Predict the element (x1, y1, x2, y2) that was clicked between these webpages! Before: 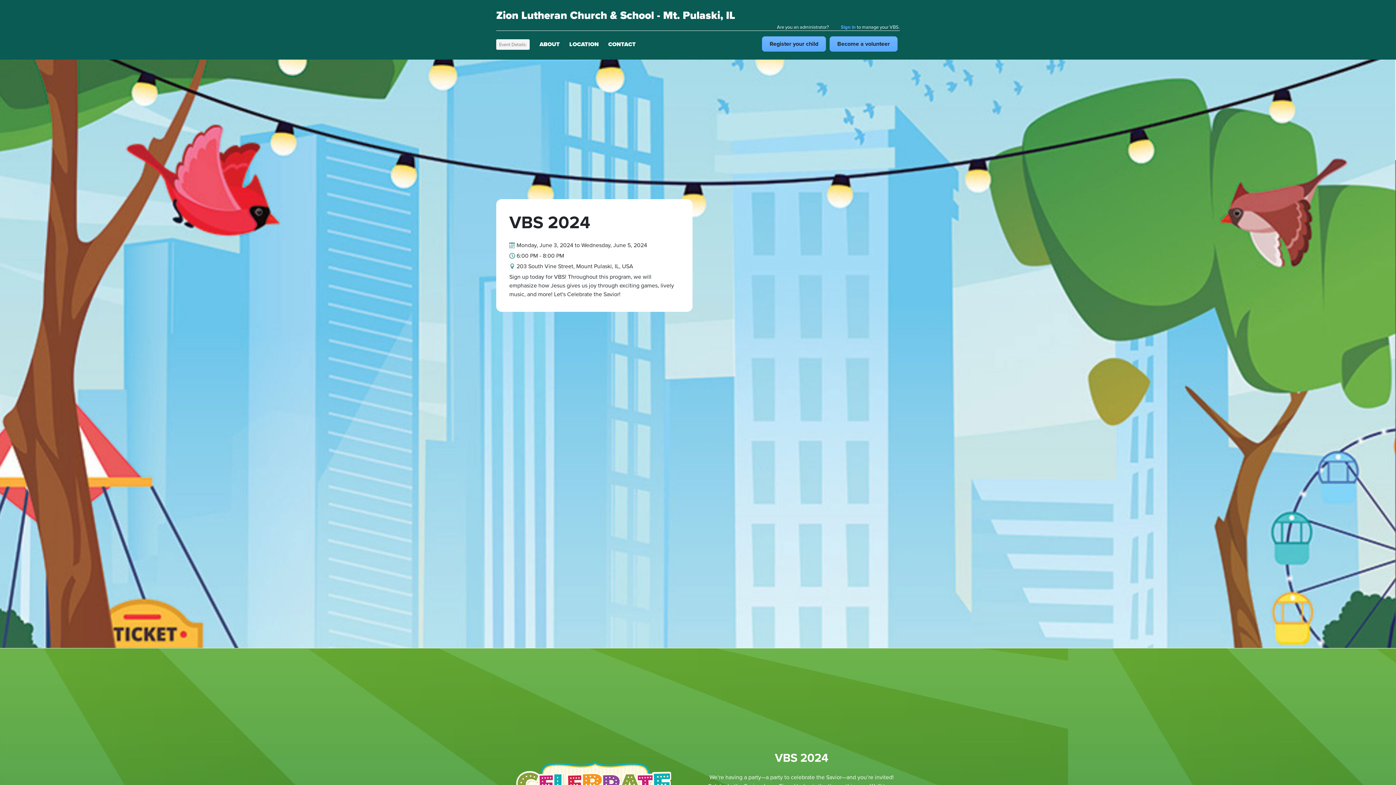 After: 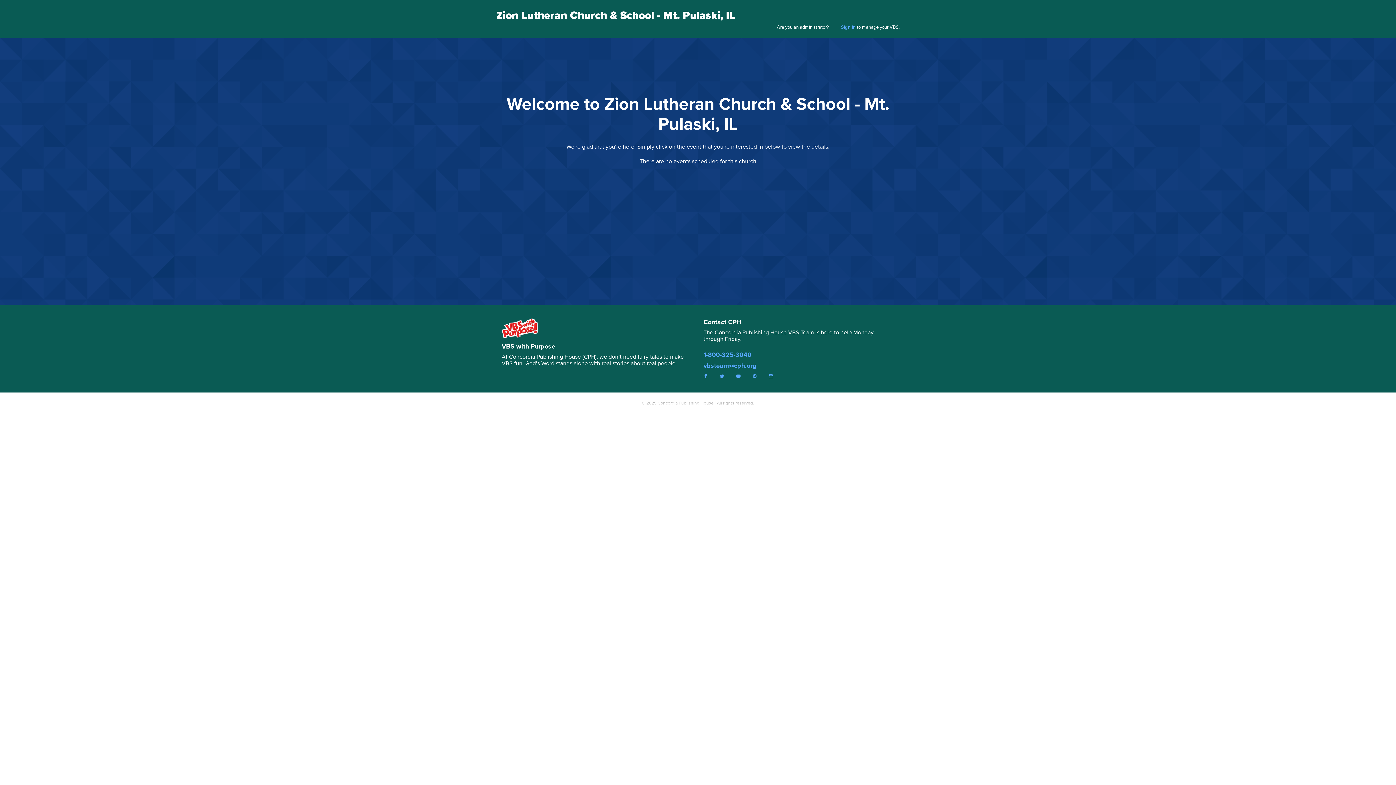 Action: bbox: (496, 7, 735, 23) label: Zion Lutheran Church & School - Mt. Pulaski, IL